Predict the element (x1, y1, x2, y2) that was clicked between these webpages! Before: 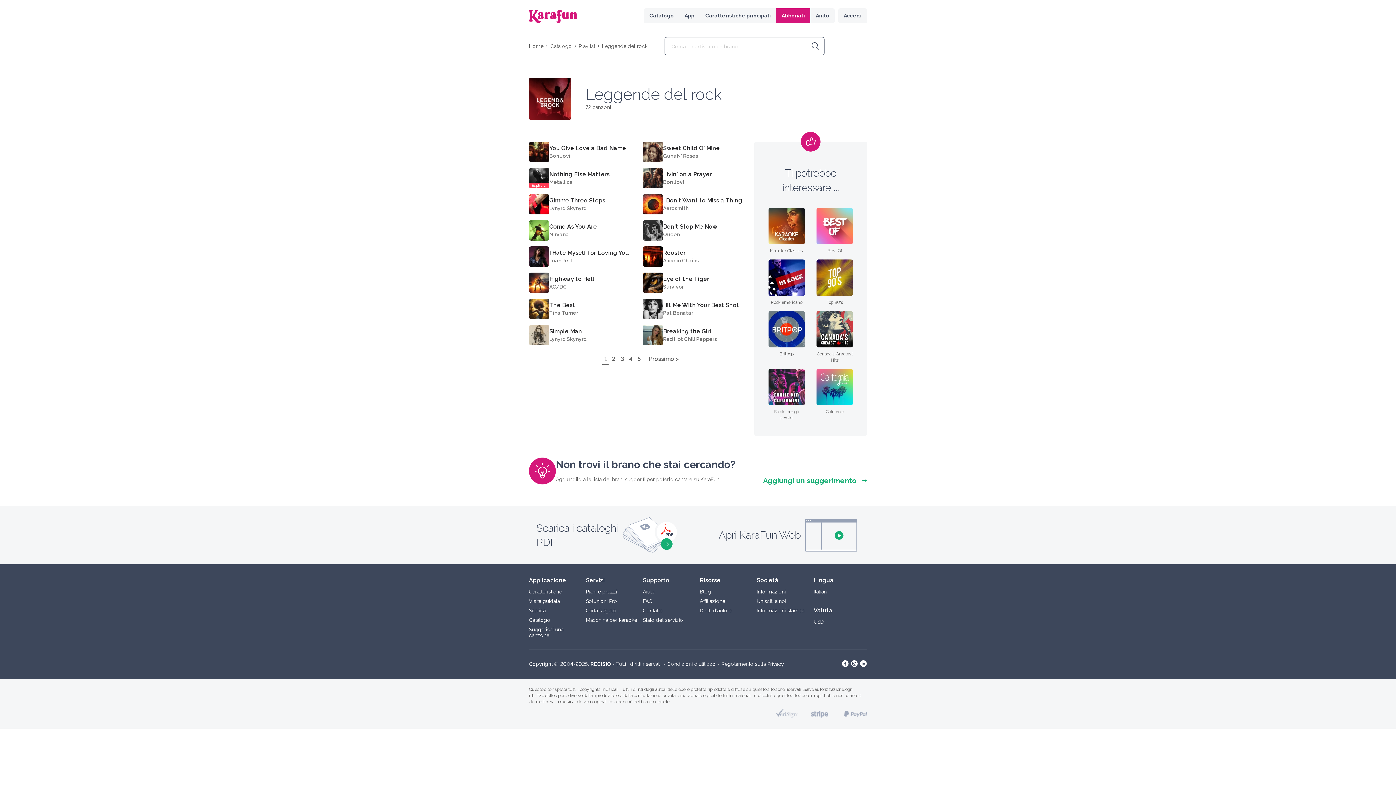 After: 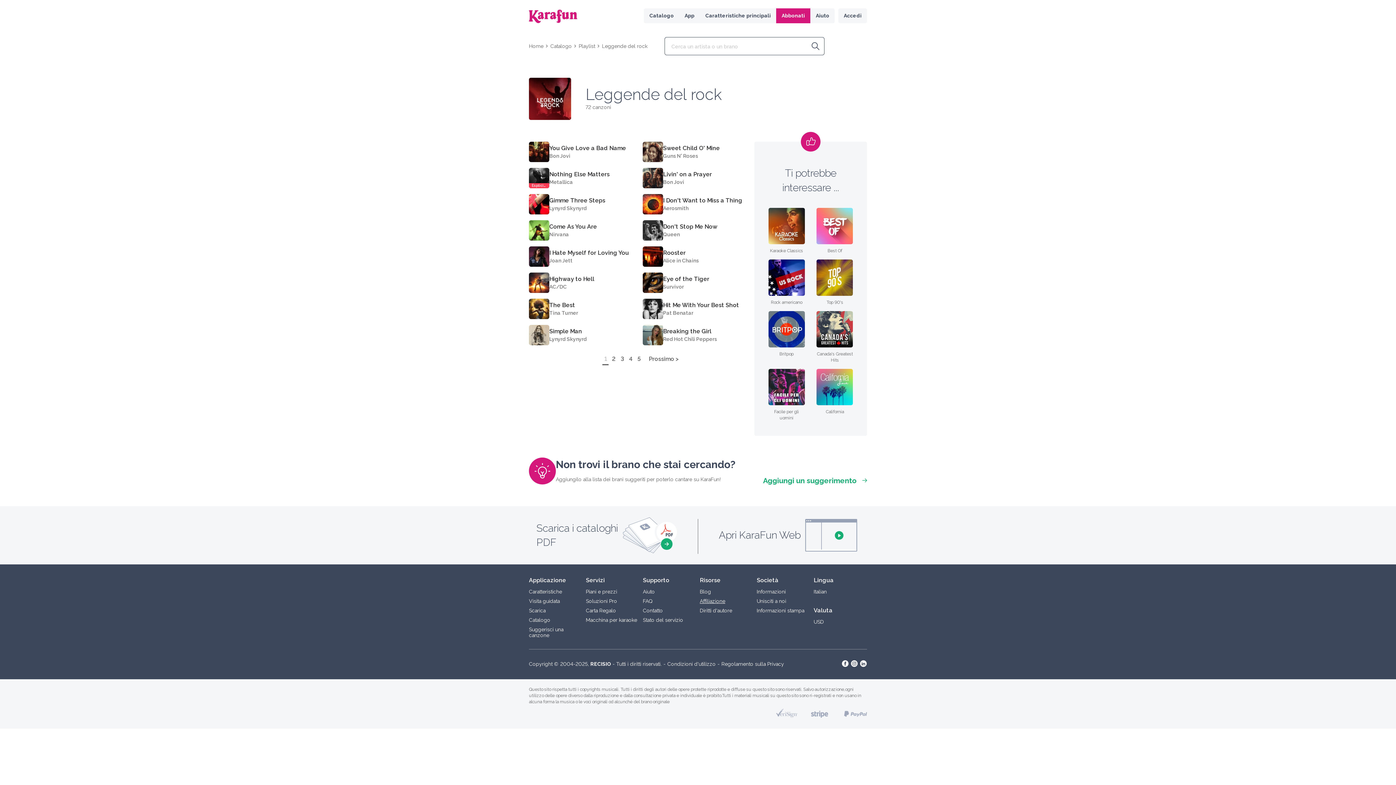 Action: bbox: (699, 598, 725, 604) label: Affiliazione